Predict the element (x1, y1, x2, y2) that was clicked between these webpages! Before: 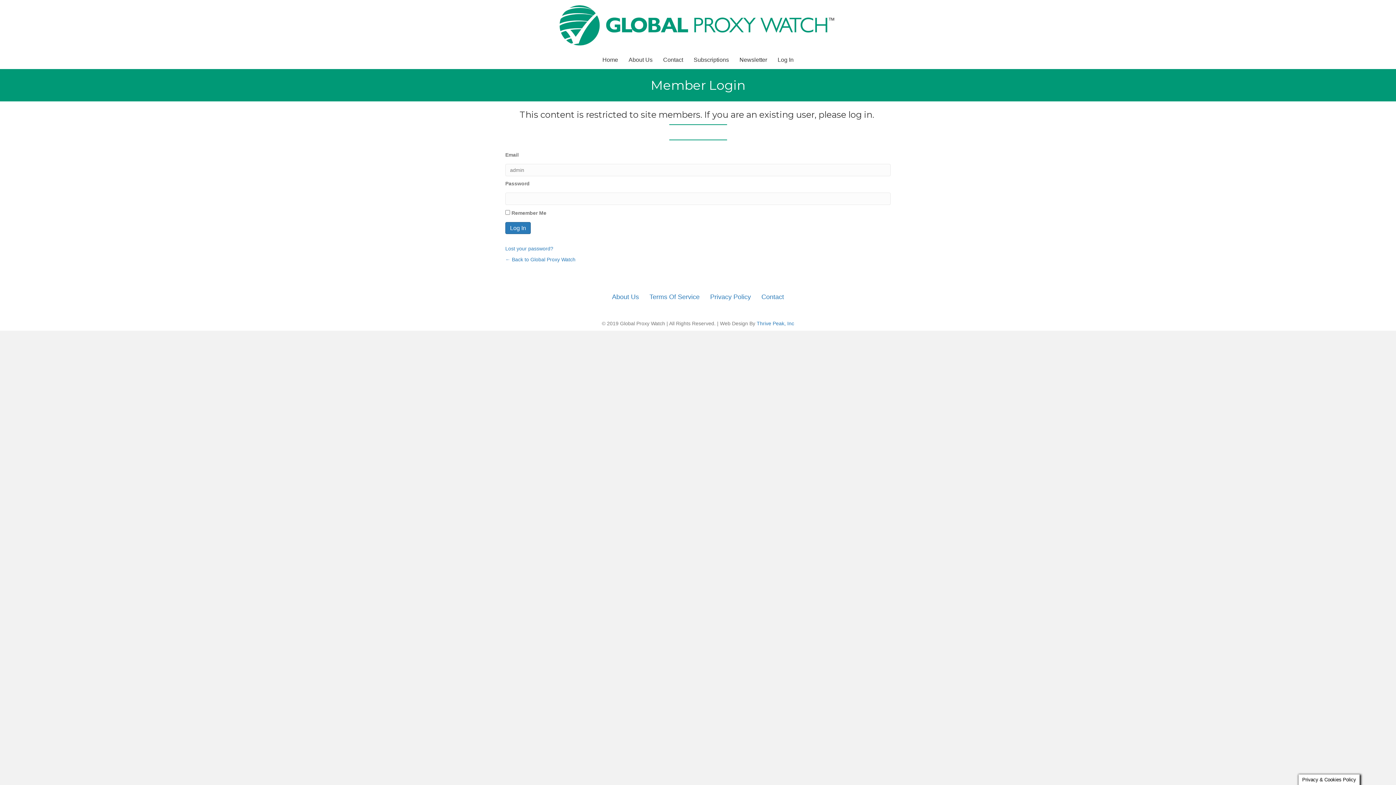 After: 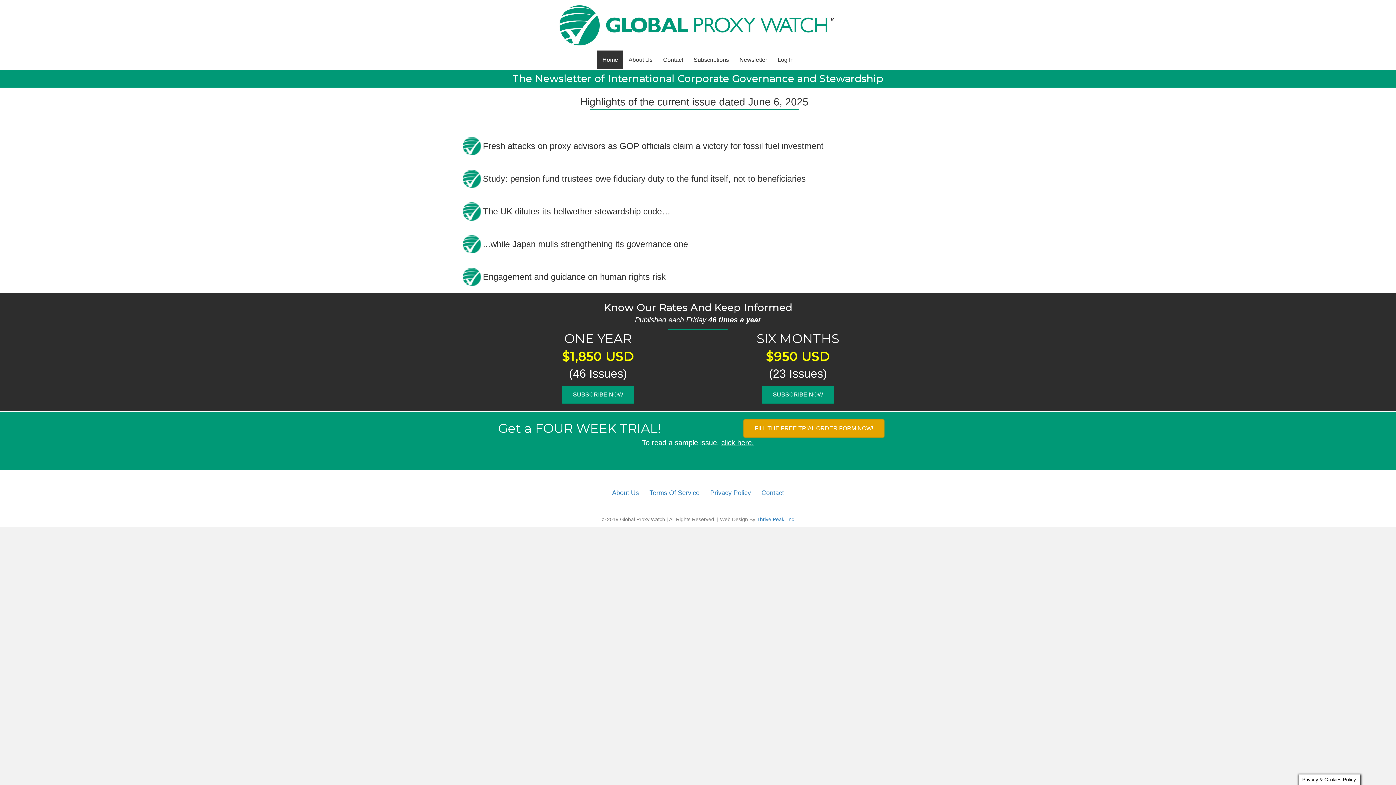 Action: bbox: (505, 256, 575, 262) label: ← Back to Global Proxy Watch